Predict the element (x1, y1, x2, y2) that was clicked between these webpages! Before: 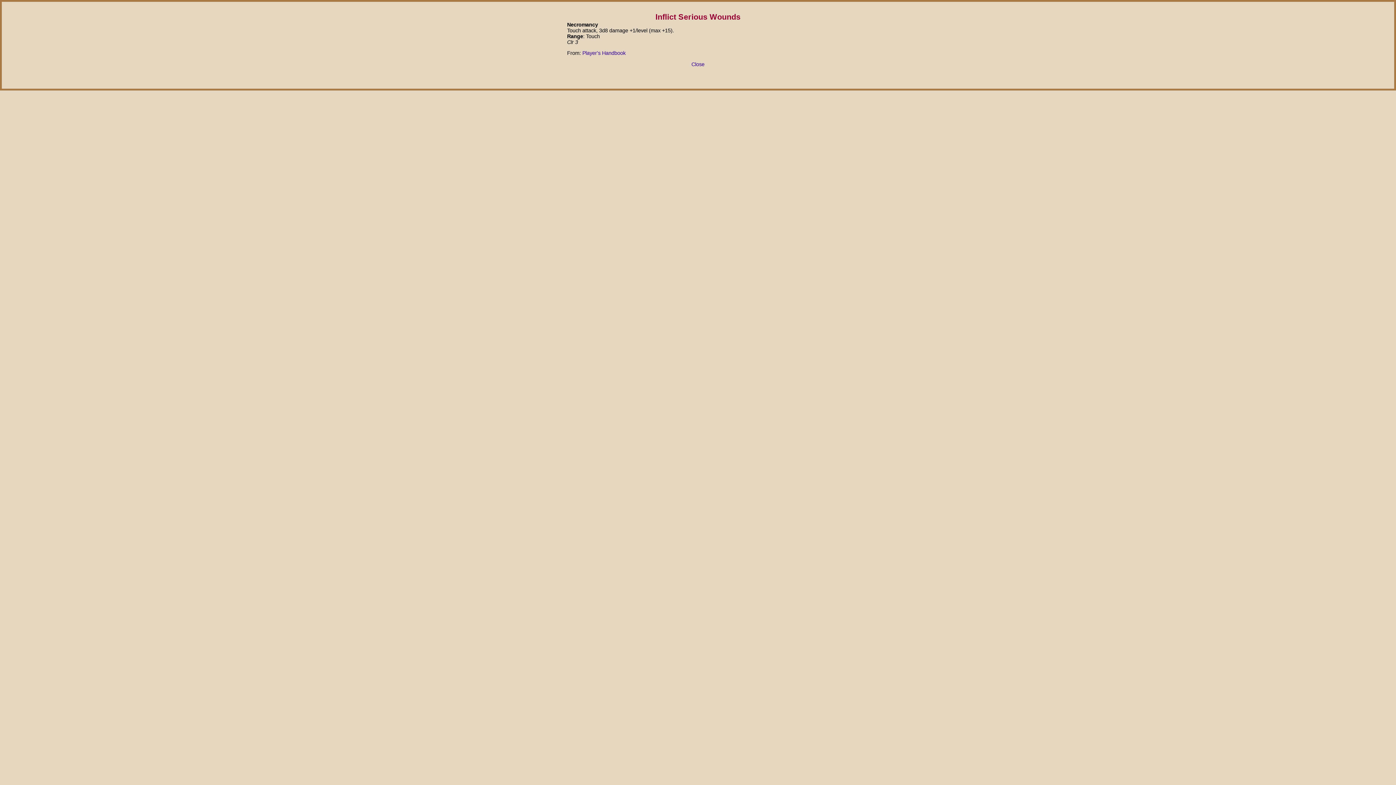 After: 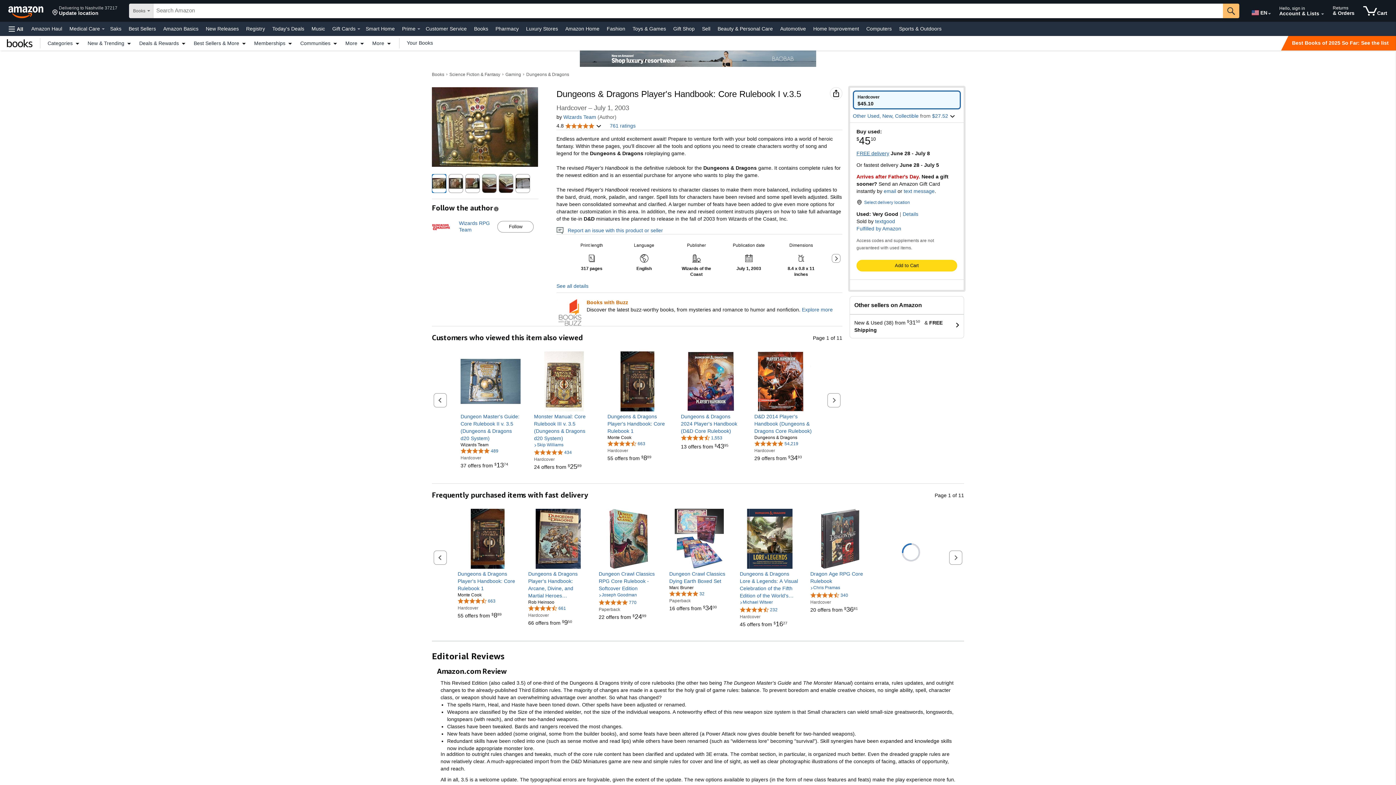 Action: label: Player's Handbook bbox: (582, 50, 625, 56)